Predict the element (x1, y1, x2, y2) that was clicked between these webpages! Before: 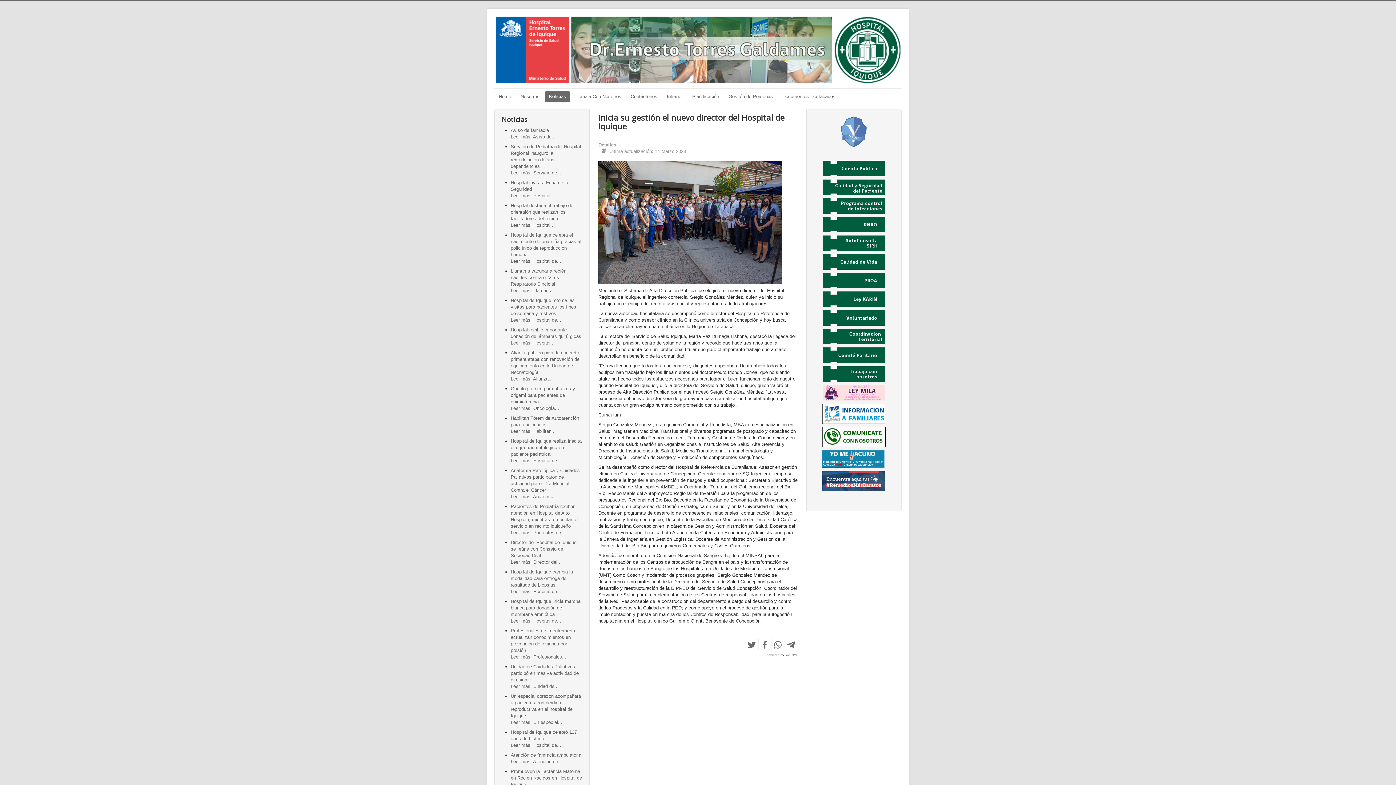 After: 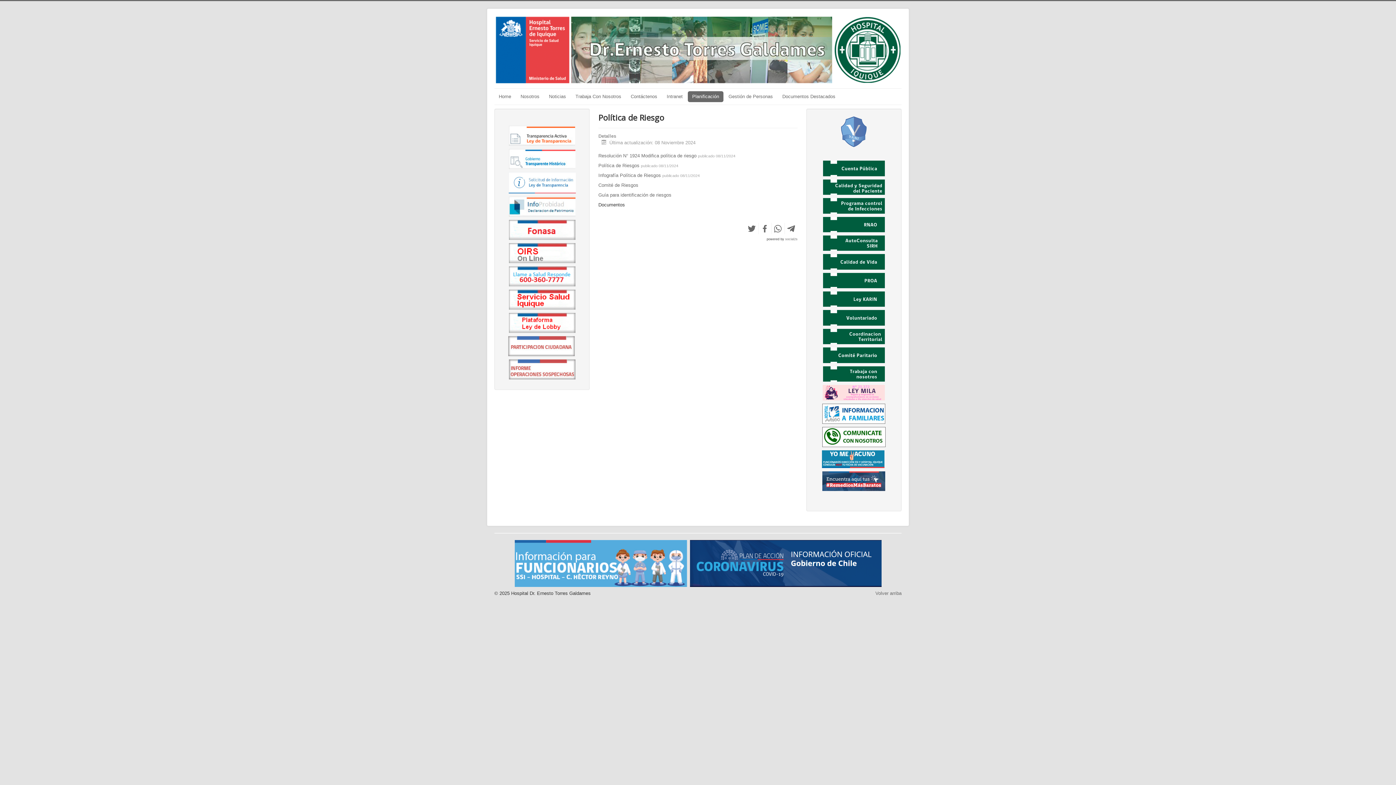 Action: label: Planificación bbox: (688, 91, 723, 102)